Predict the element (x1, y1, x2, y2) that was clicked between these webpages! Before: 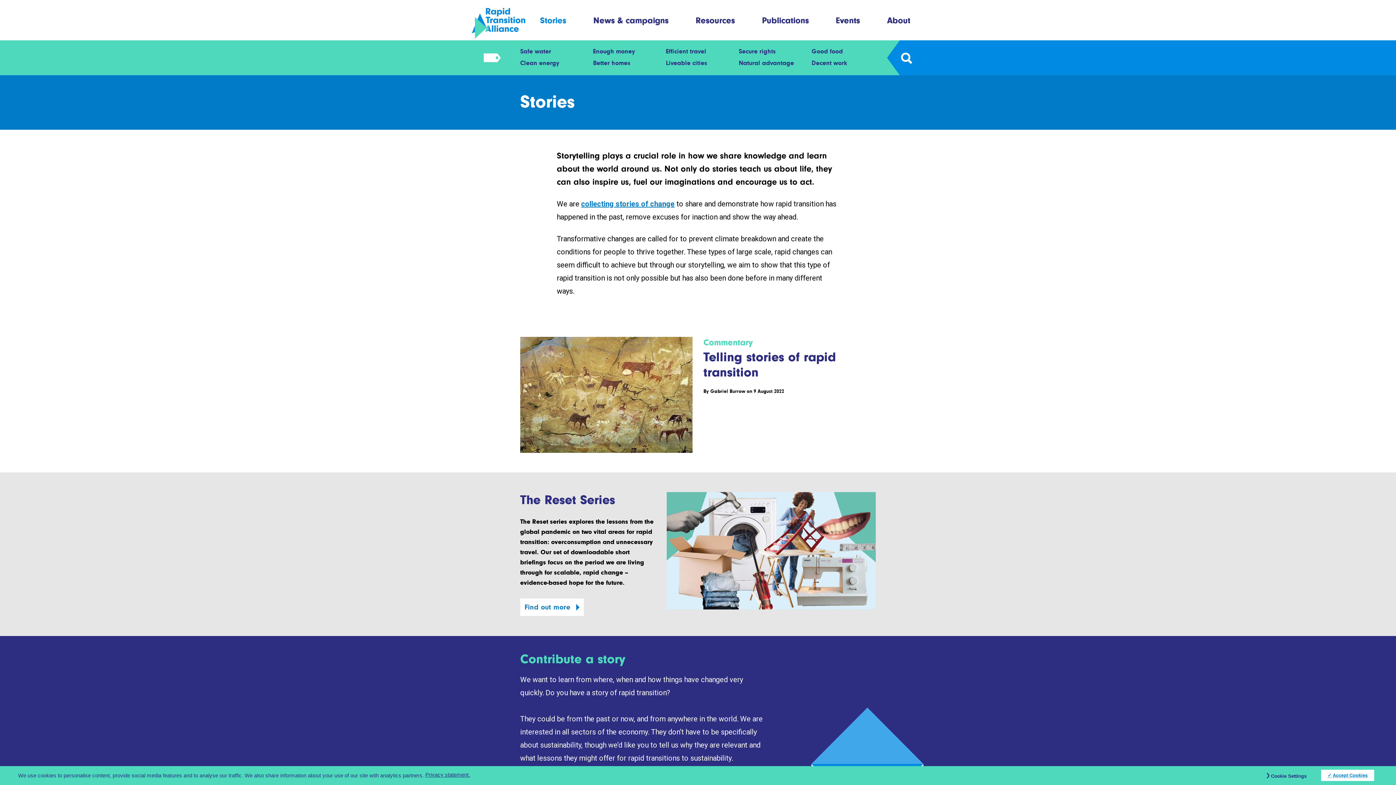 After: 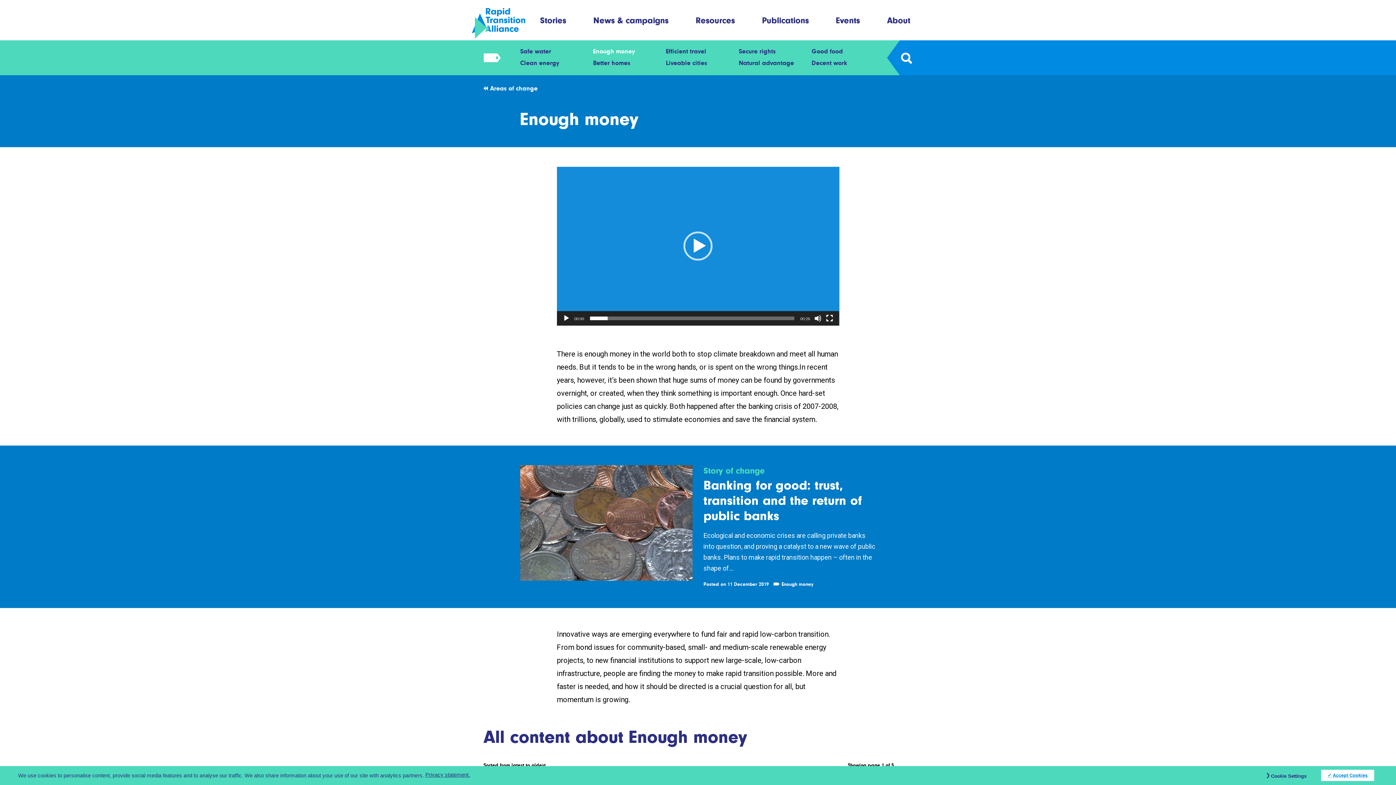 Action: bbox: (593, 46, 645, 55) label: Enough money